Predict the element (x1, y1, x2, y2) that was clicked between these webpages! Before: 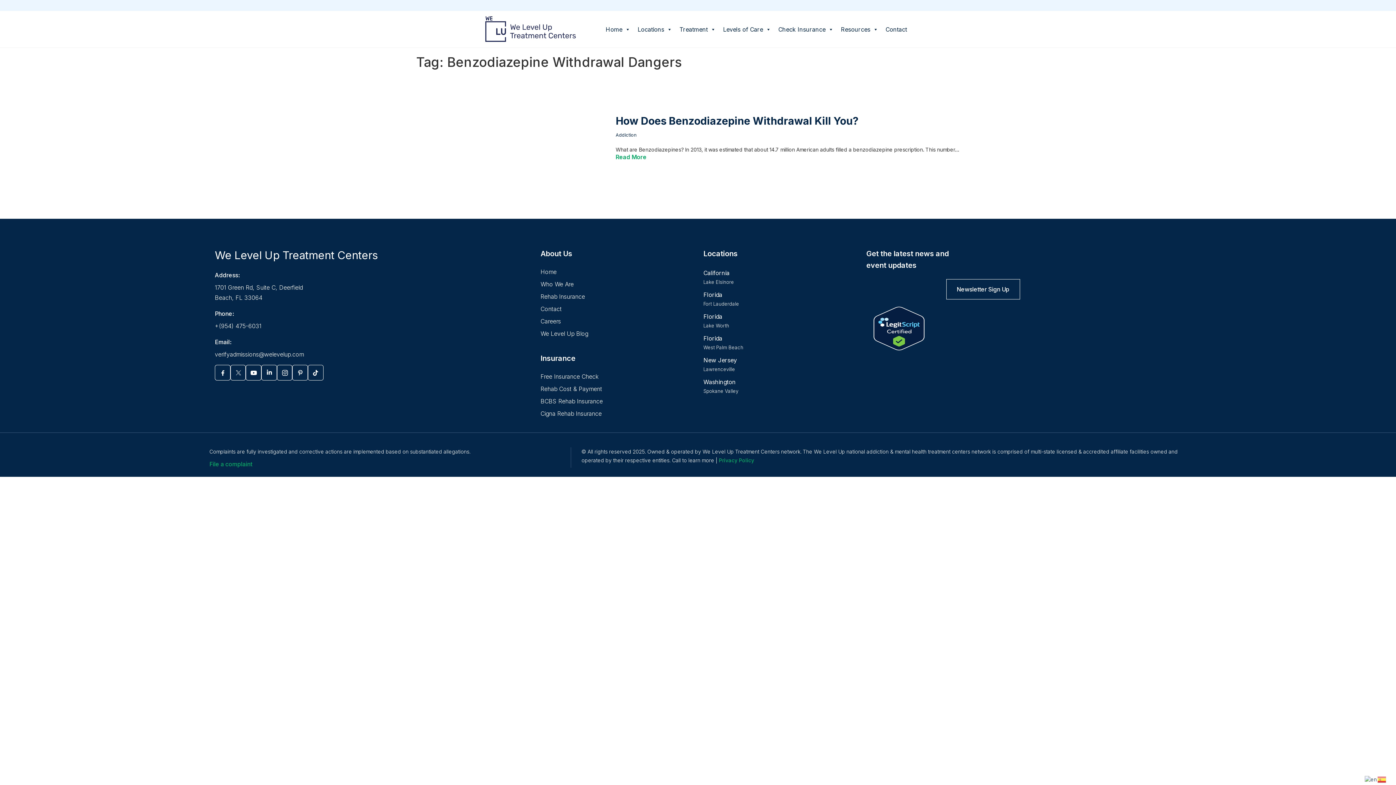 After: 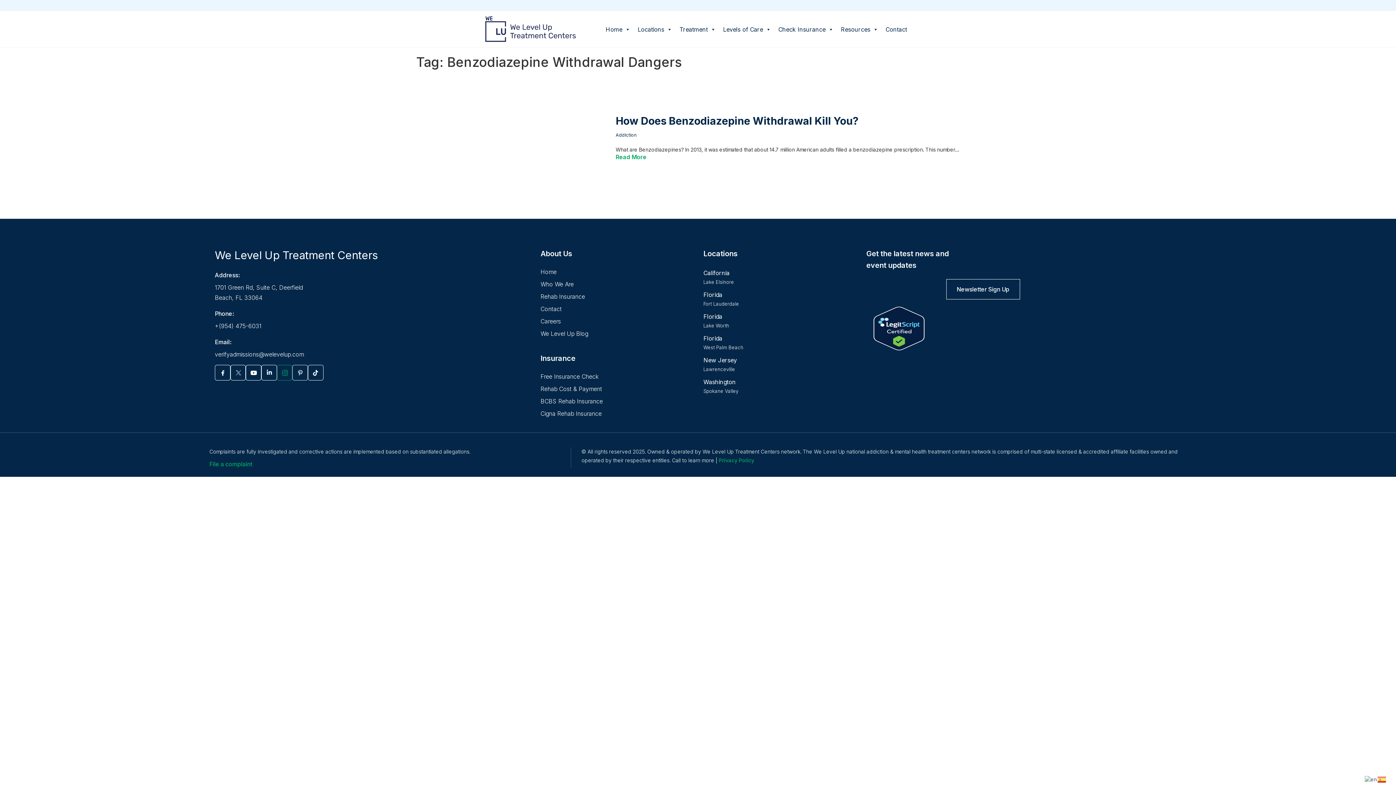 Action: bbox: (277, 366, 292, 377)